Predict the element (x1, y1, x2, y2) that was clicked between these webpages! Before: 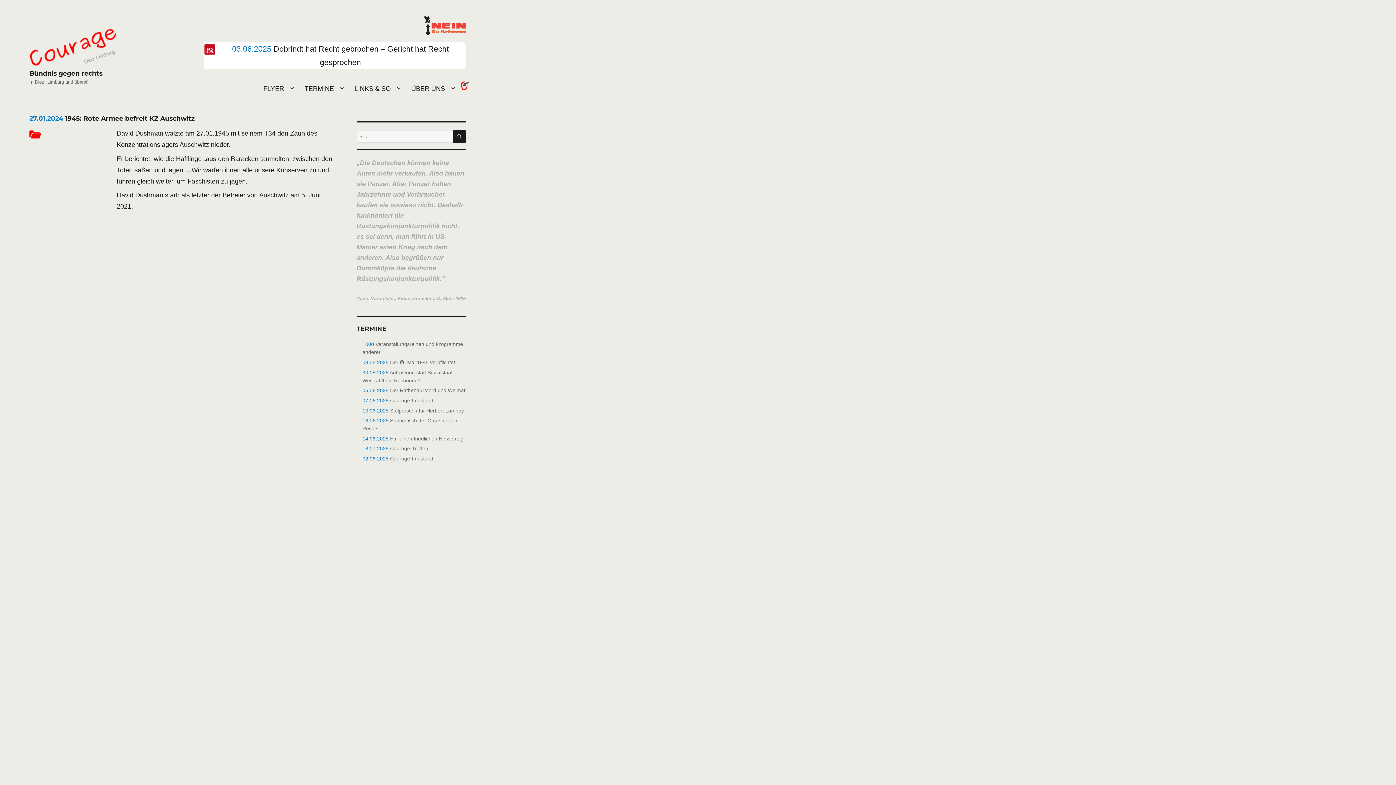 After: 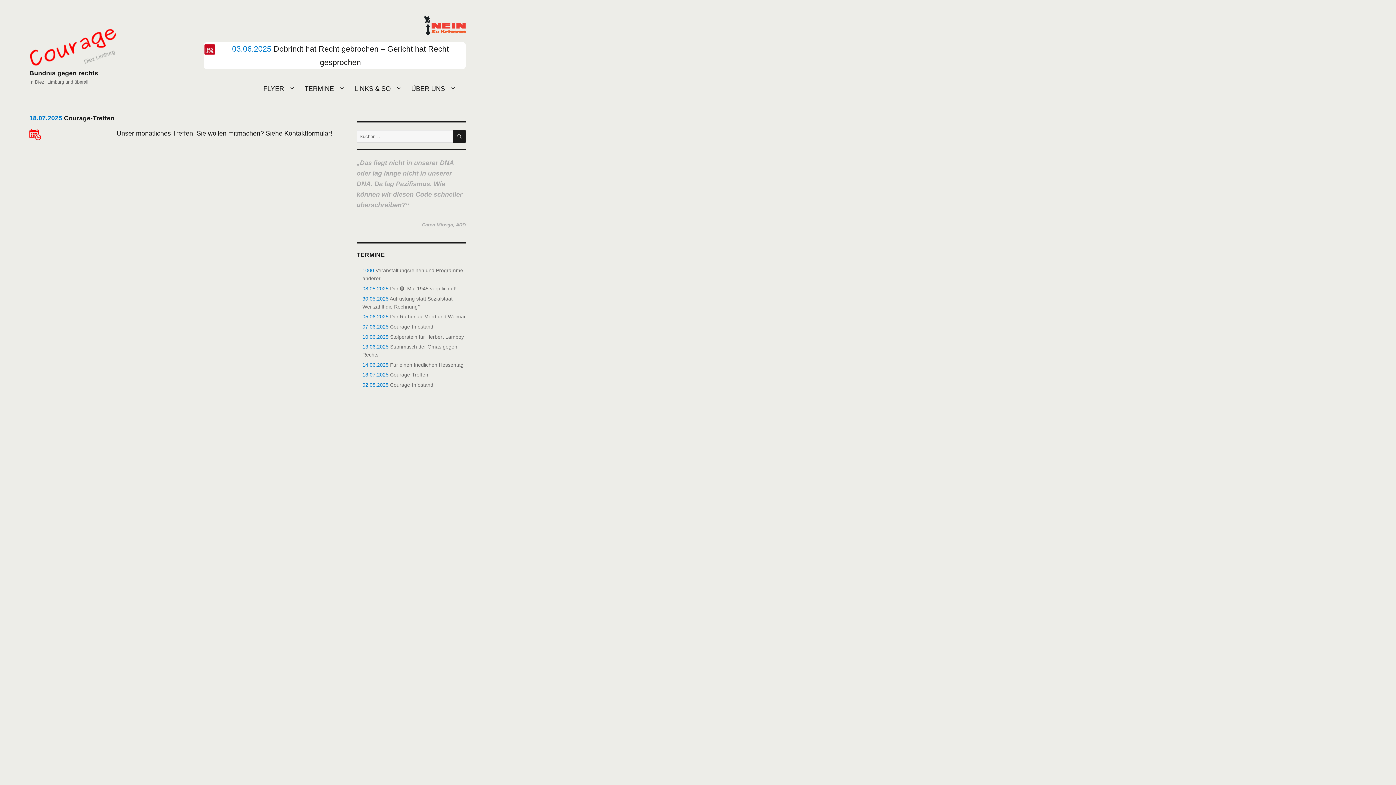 Action: bbox: (362, 445, 428, 451) label: 18.07.2025 Courage-Treffen